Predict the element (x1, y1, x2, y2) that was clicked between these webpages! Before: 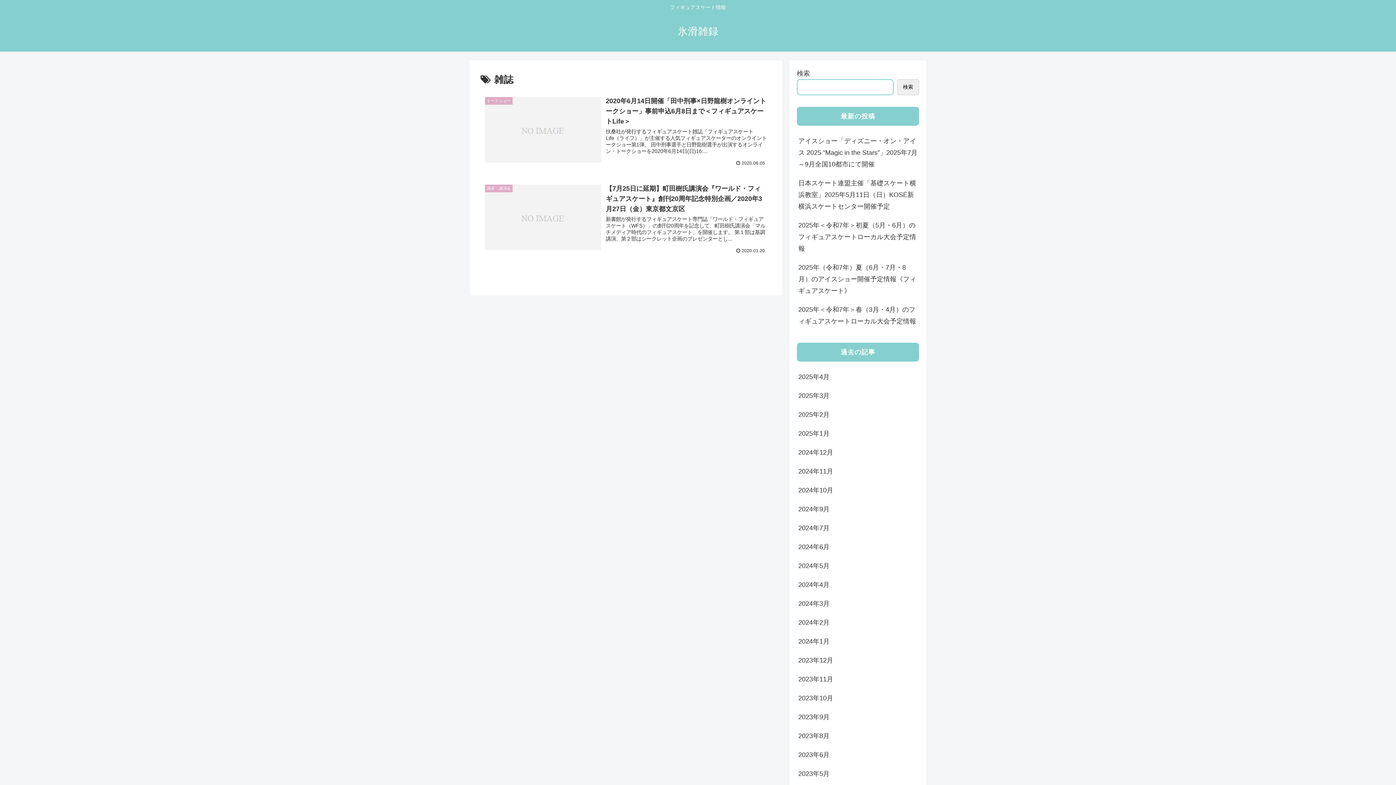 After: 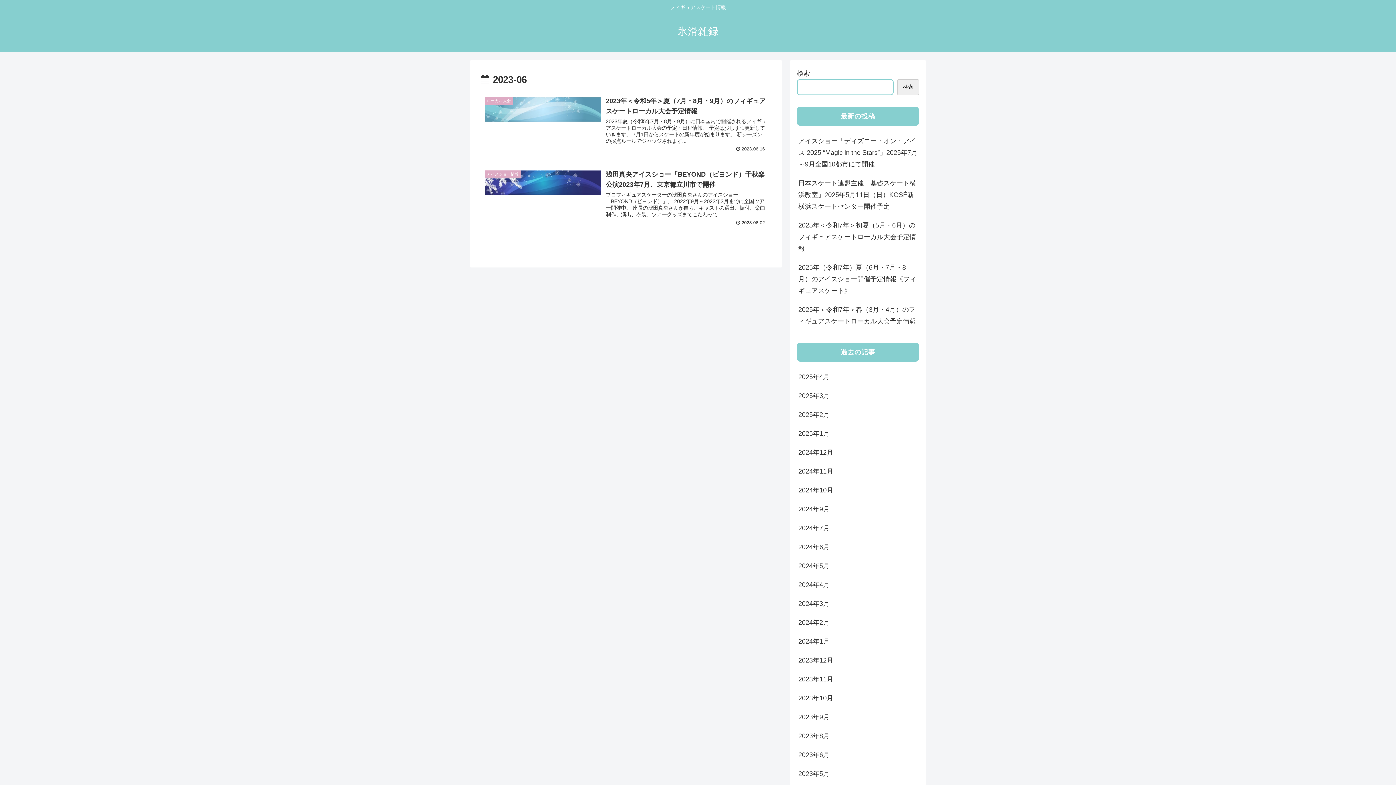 Action: bbox: (797, 745, 919, 764) label: 2023年6月